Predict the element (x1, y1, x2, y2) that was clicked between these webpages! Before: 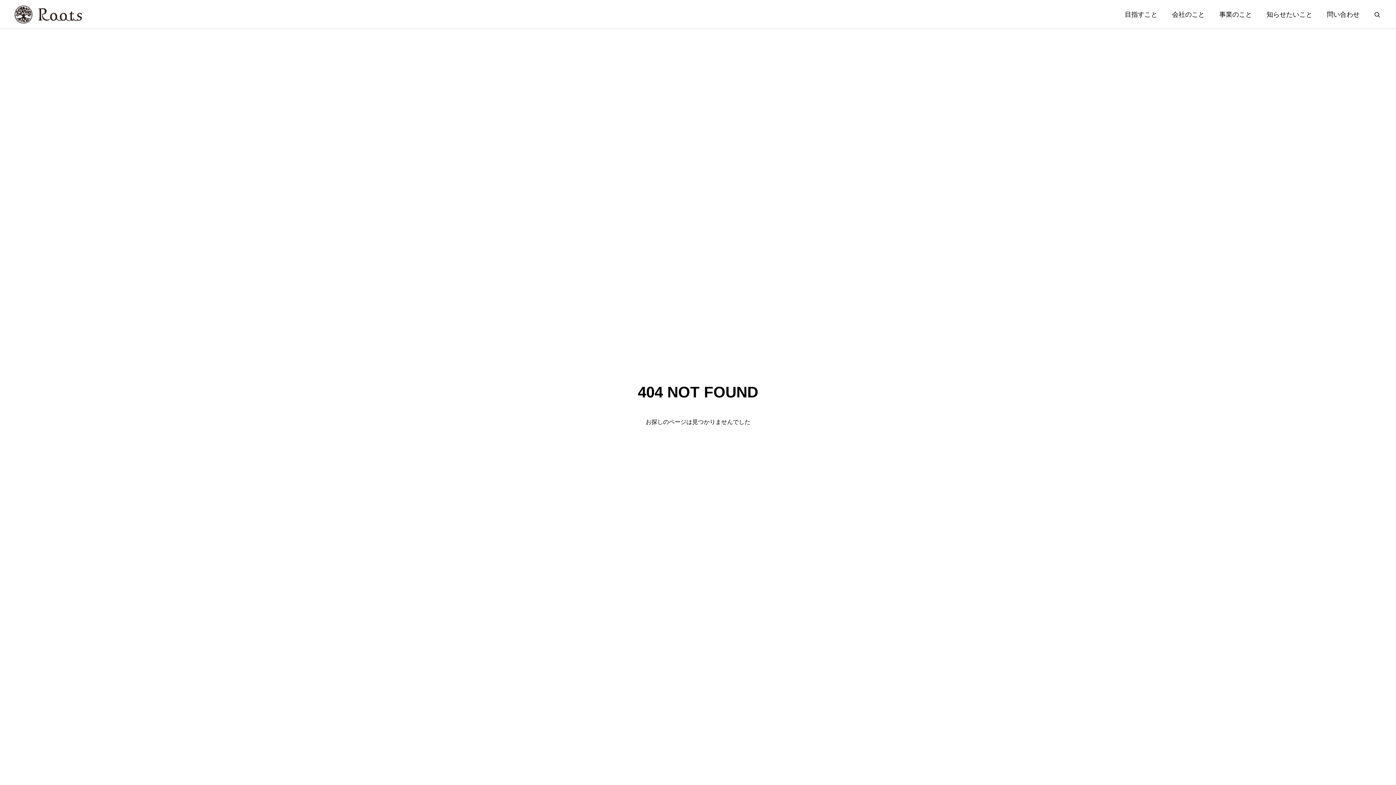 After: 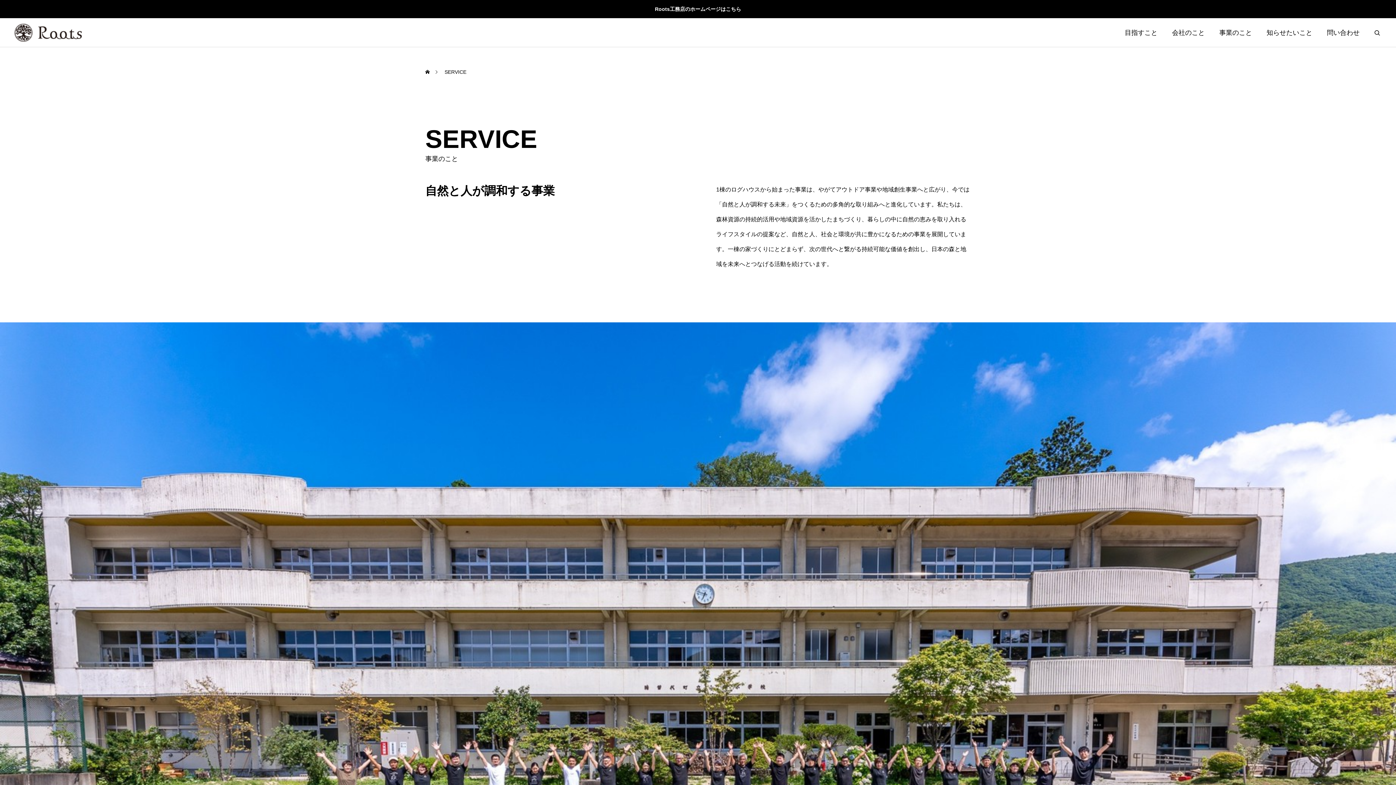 Action: label: 事業のこと bbox: (1212, 0, 1259, 29)